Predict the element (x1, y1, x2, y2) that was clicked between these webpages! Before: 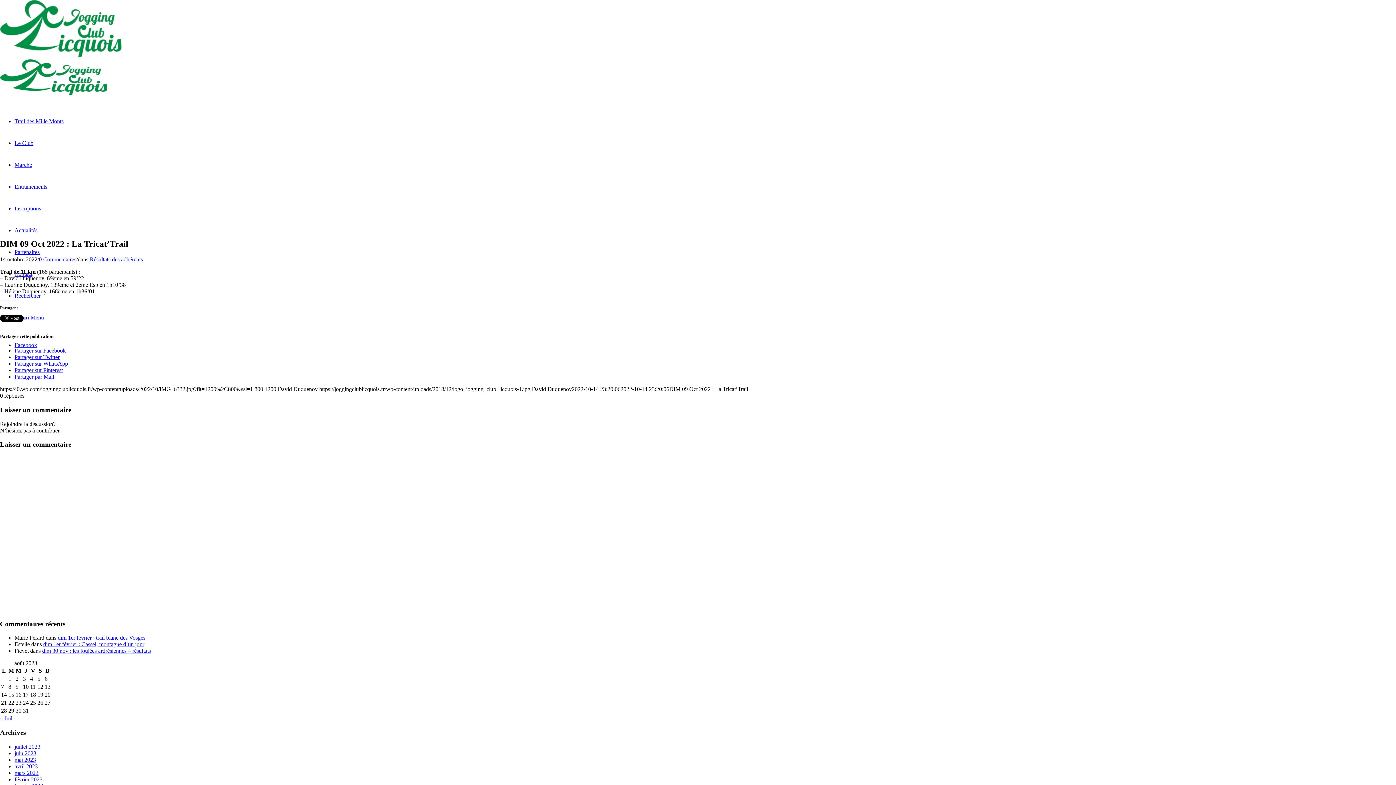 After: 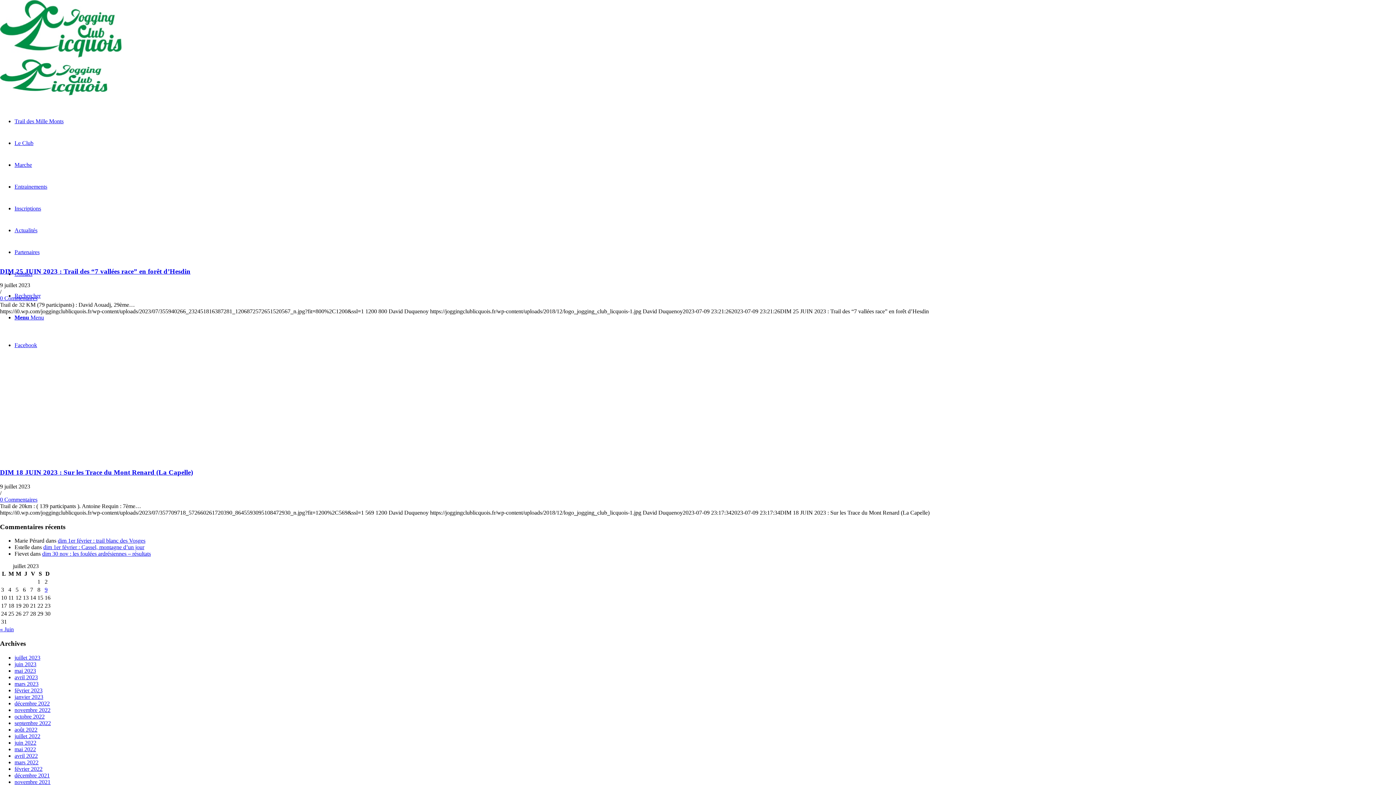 Action: label: juillet 2023 bbox: (14, 743, 40, 750)